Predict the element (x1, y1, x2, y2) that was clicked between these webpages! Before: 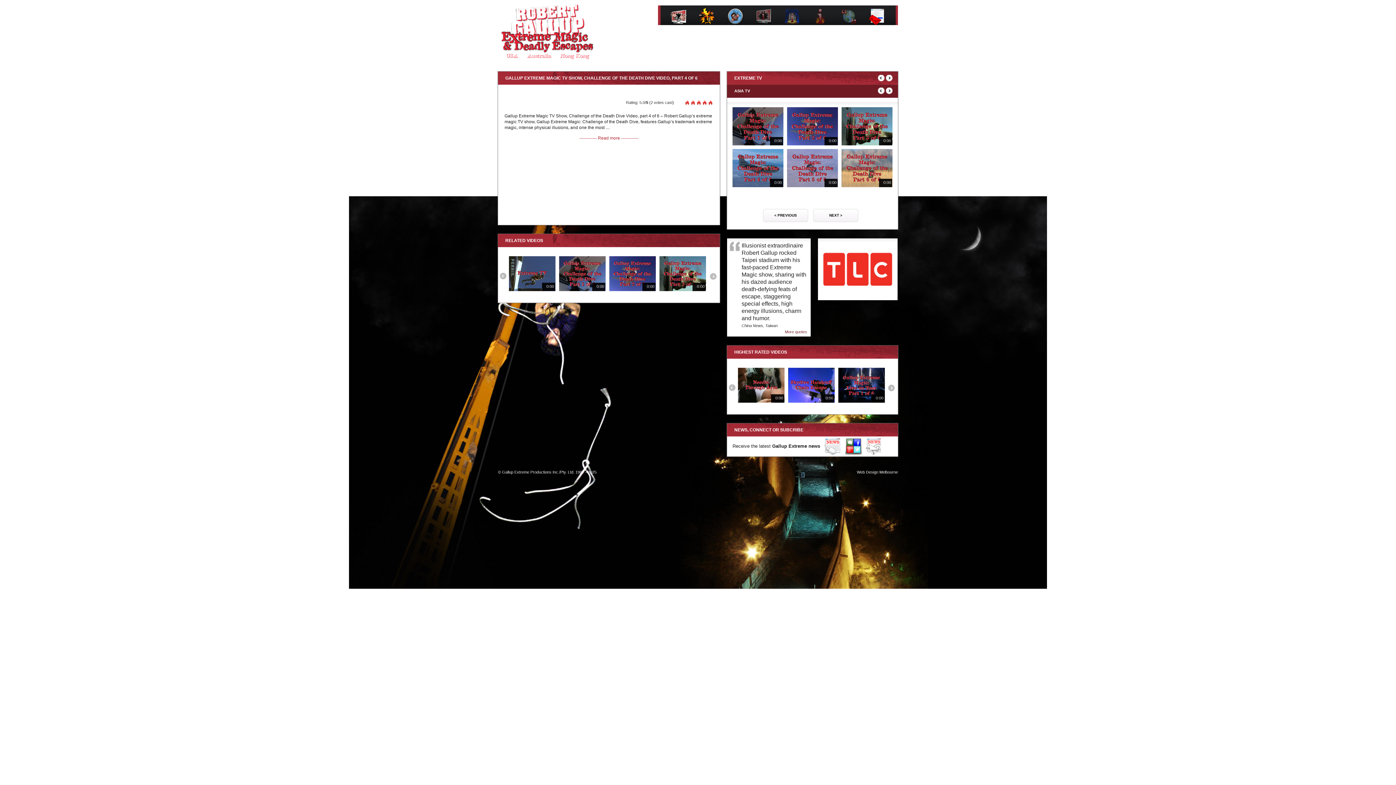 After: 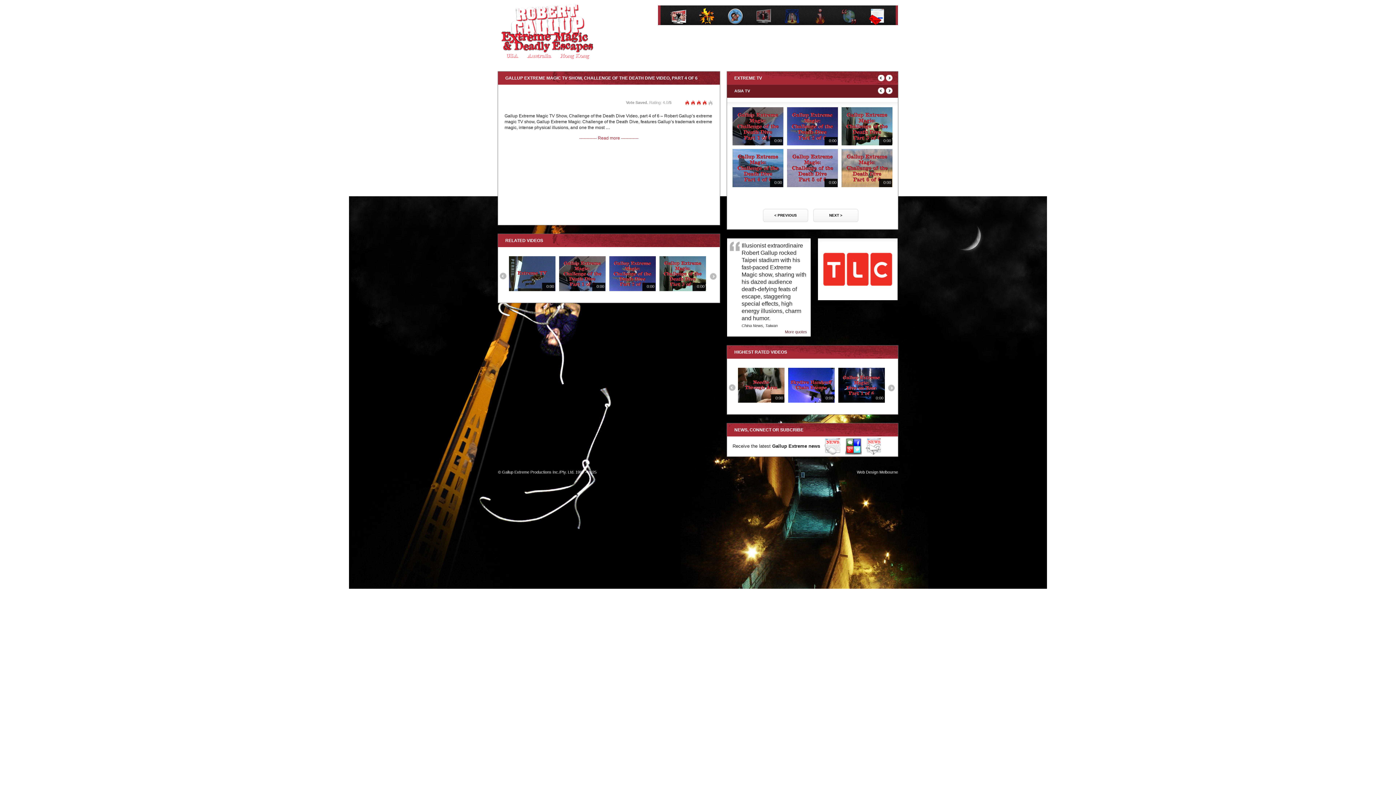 Action: bbox: (684, 100, 696, 105)